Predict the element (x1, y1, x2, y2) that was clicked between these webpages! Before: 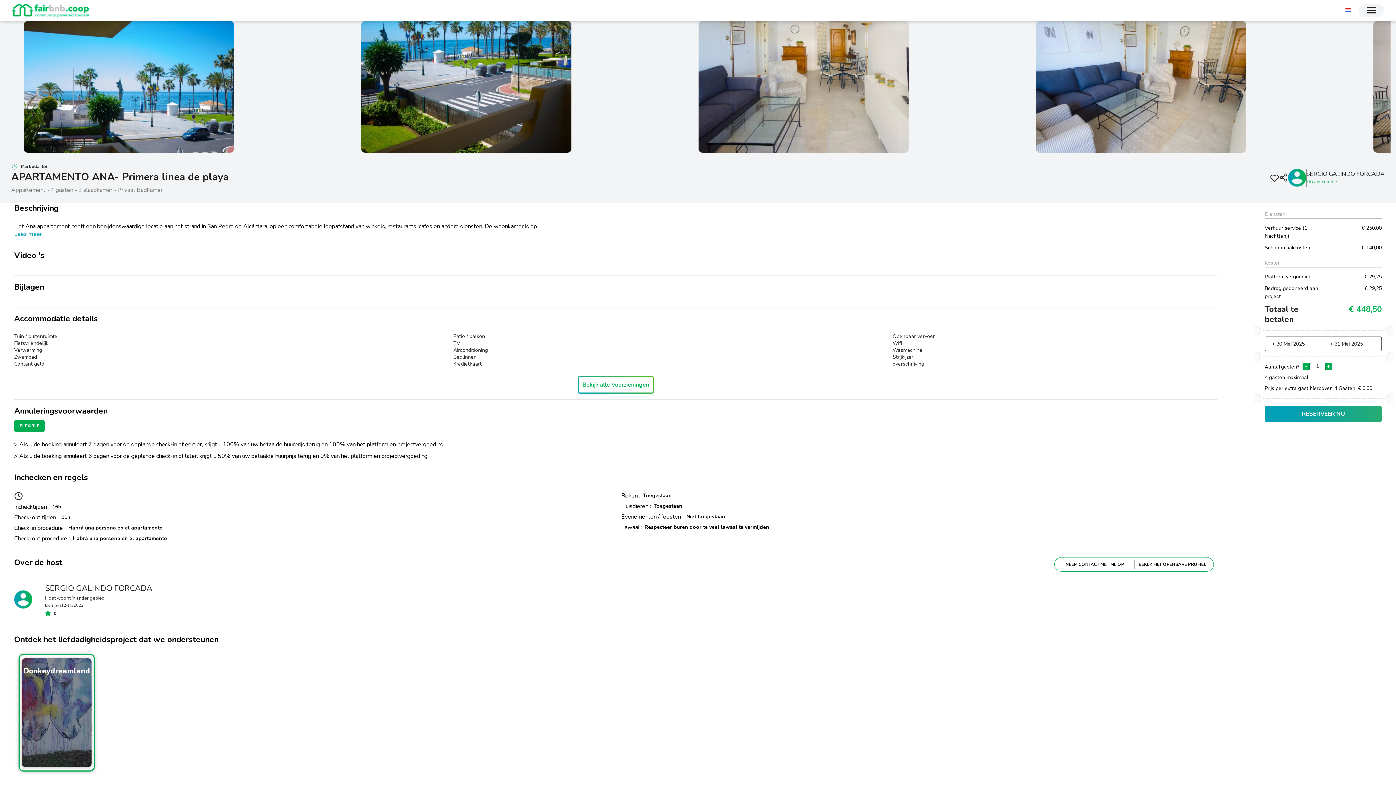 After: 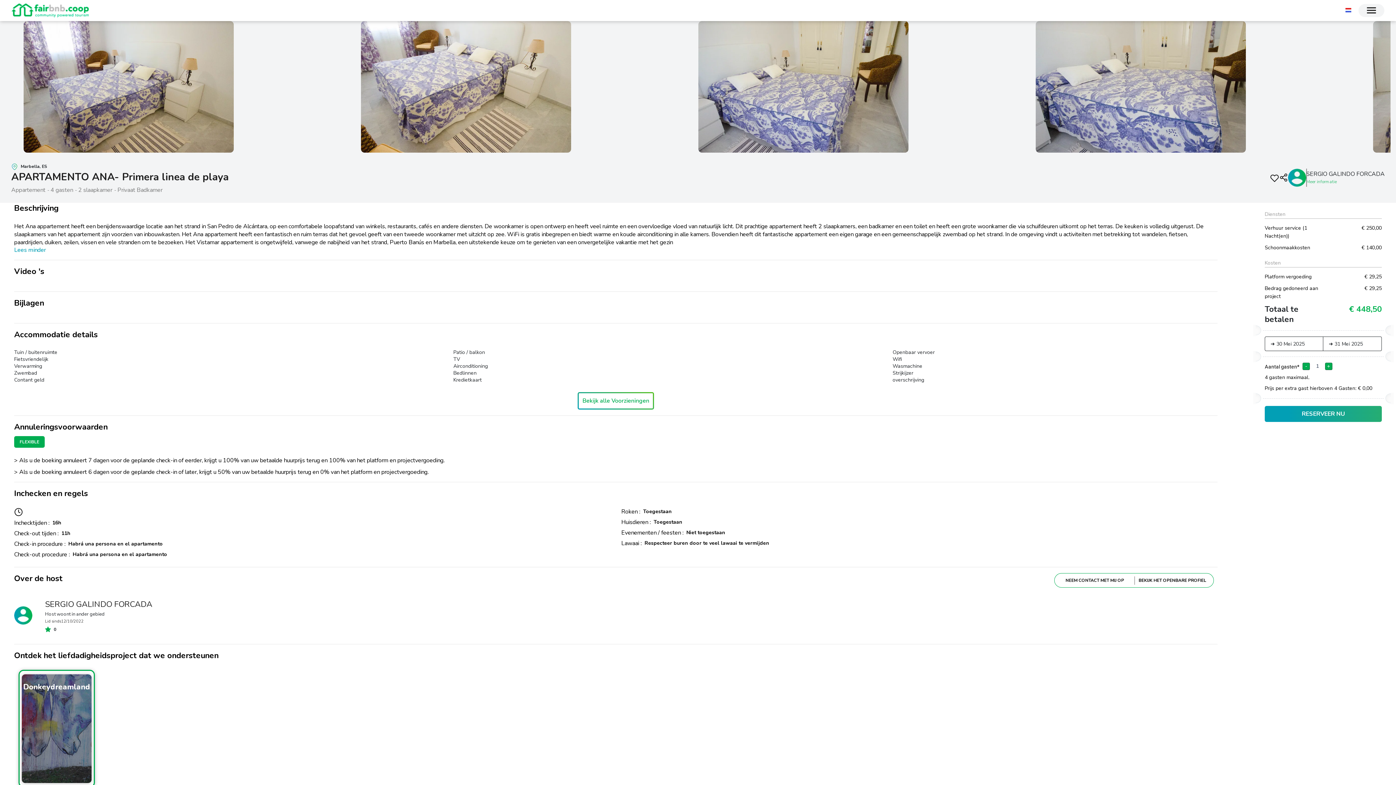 Action: label: Lees meer bbox: (14, 230, 41, 238)